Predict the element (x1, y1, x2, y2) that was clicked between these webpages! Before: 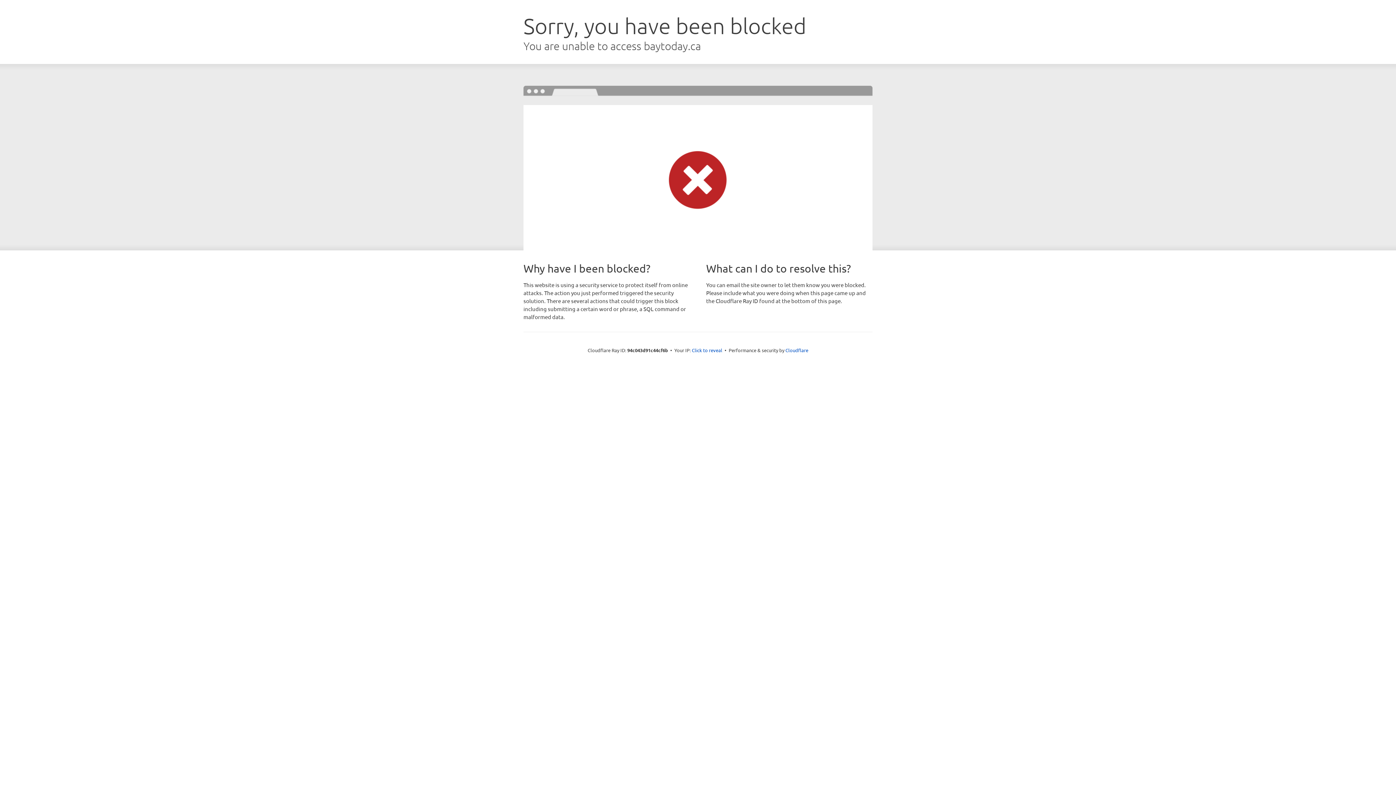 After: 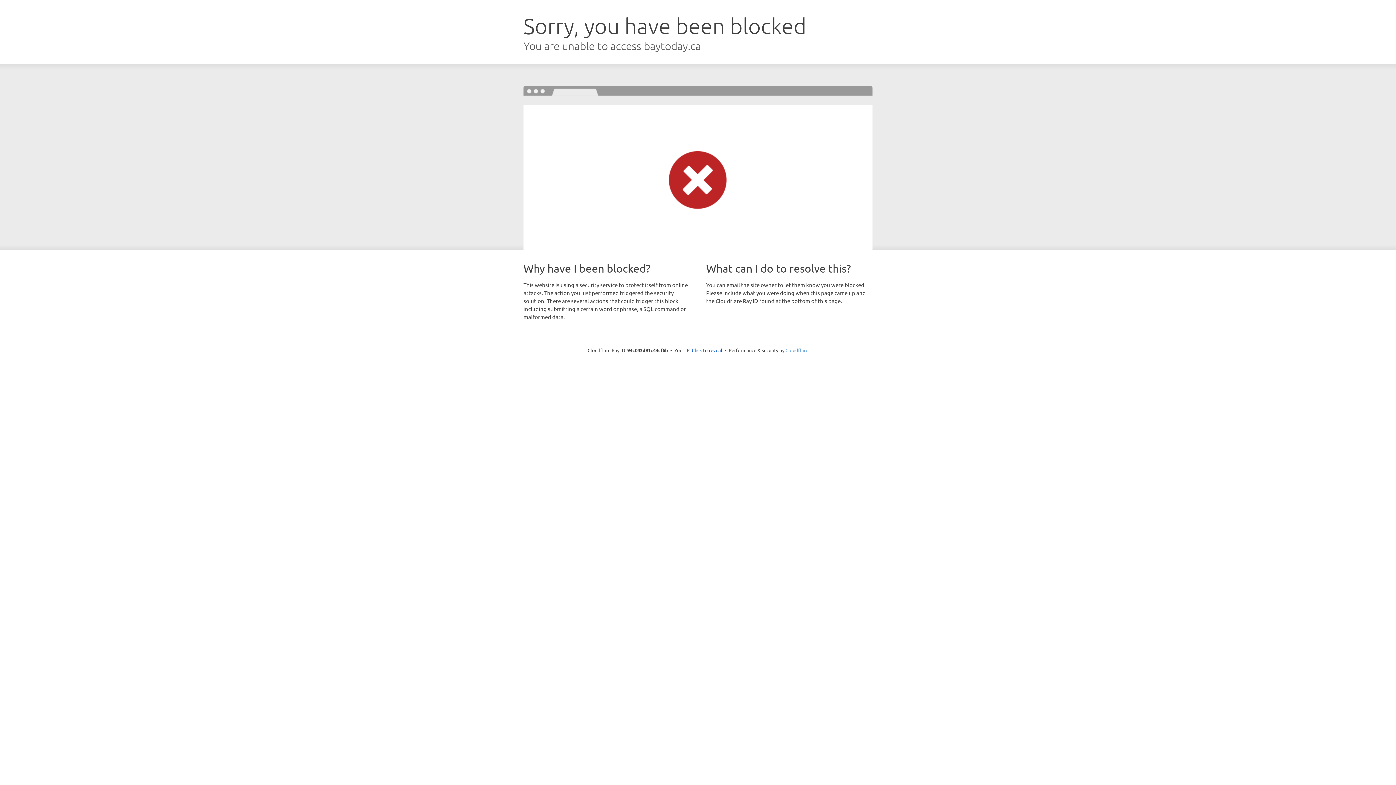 Action: label: Cloudflare bbox: (785, 347, 808, 353)